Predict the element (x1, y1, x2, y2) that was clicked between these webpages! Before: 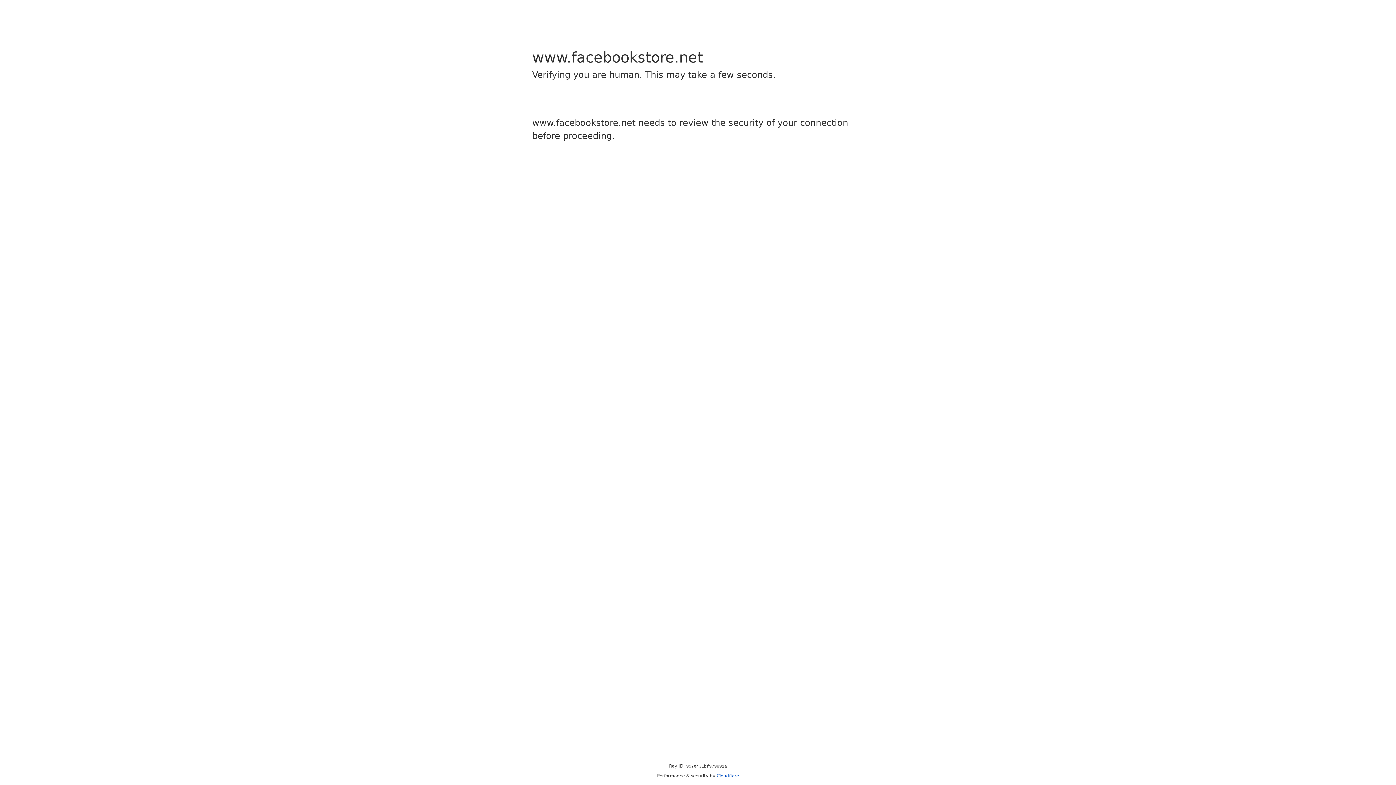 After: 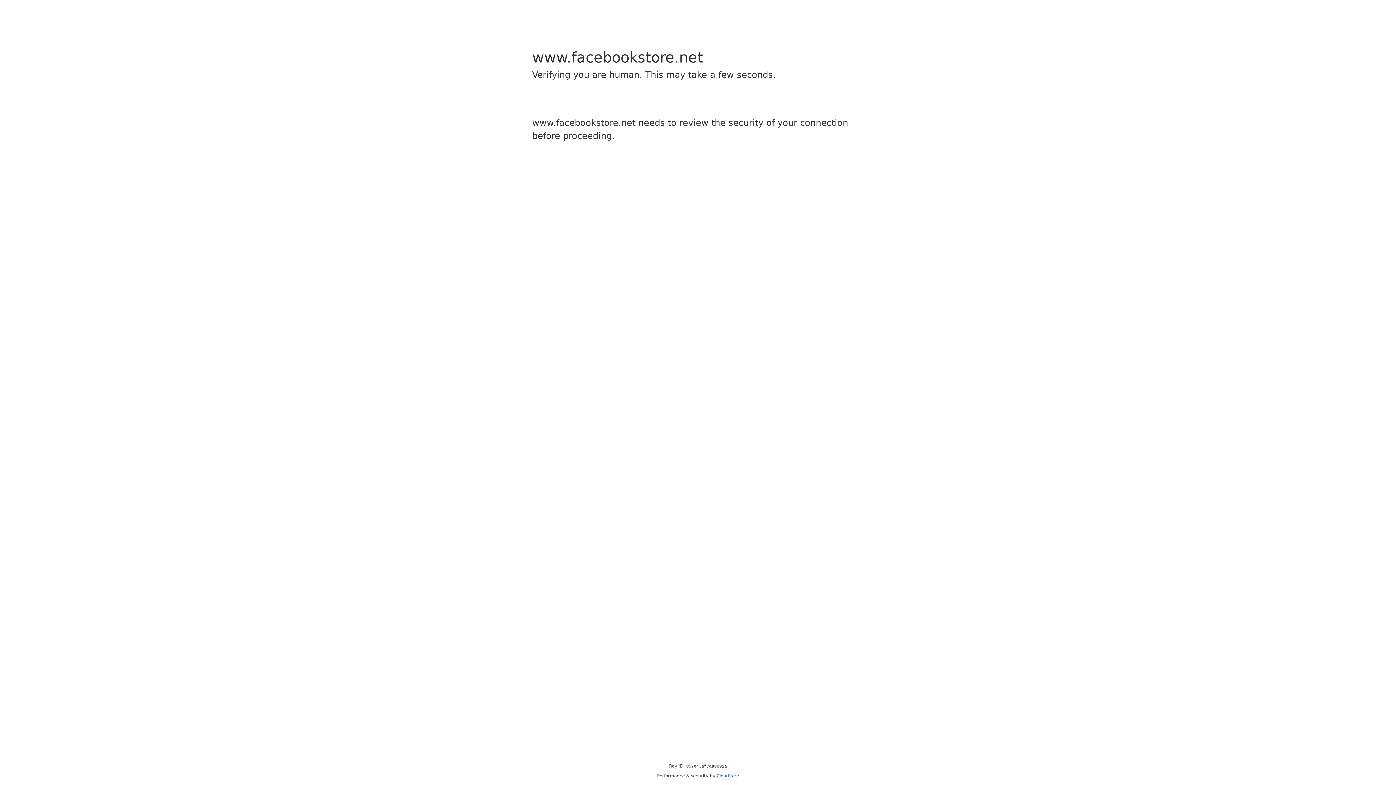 Action: bbox: (716, 773, 739, 778) label: Cloudflare